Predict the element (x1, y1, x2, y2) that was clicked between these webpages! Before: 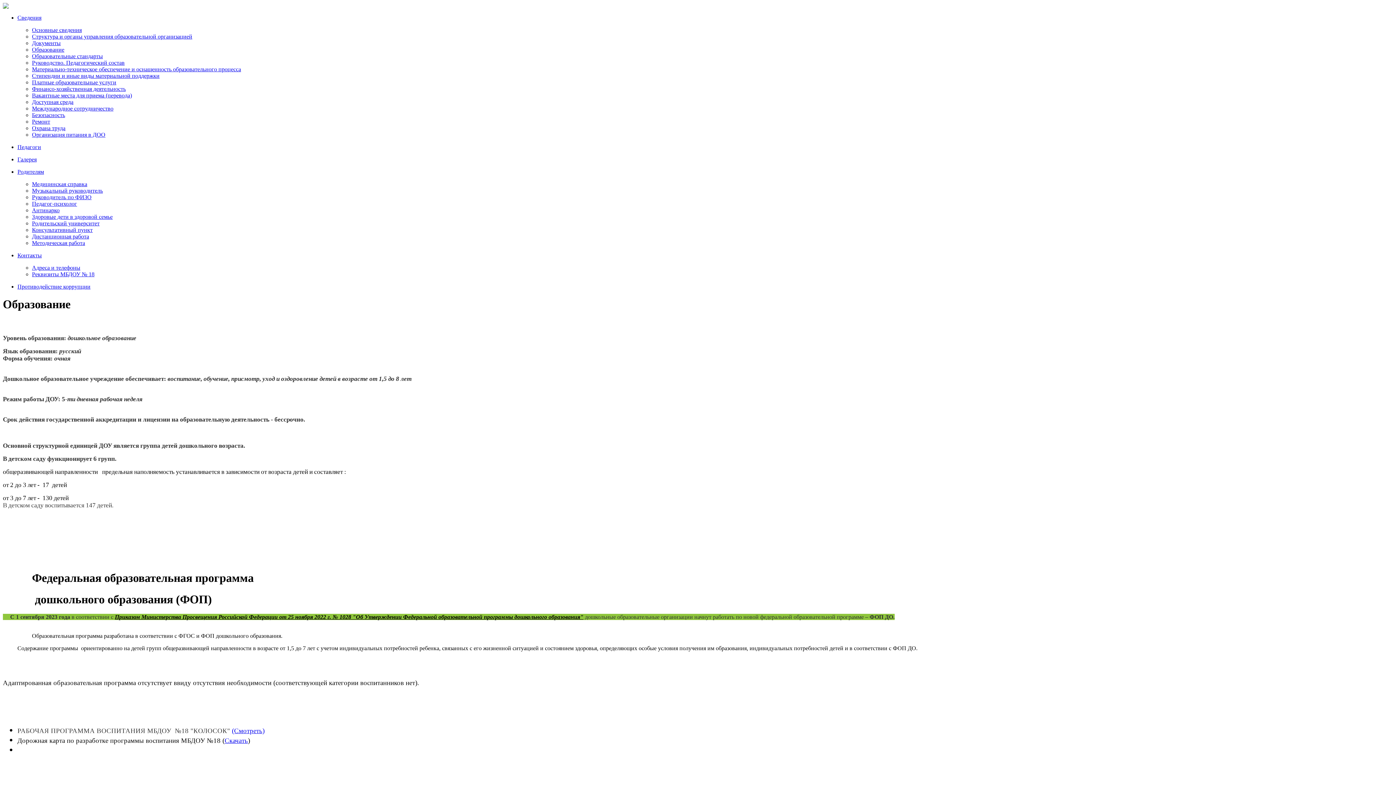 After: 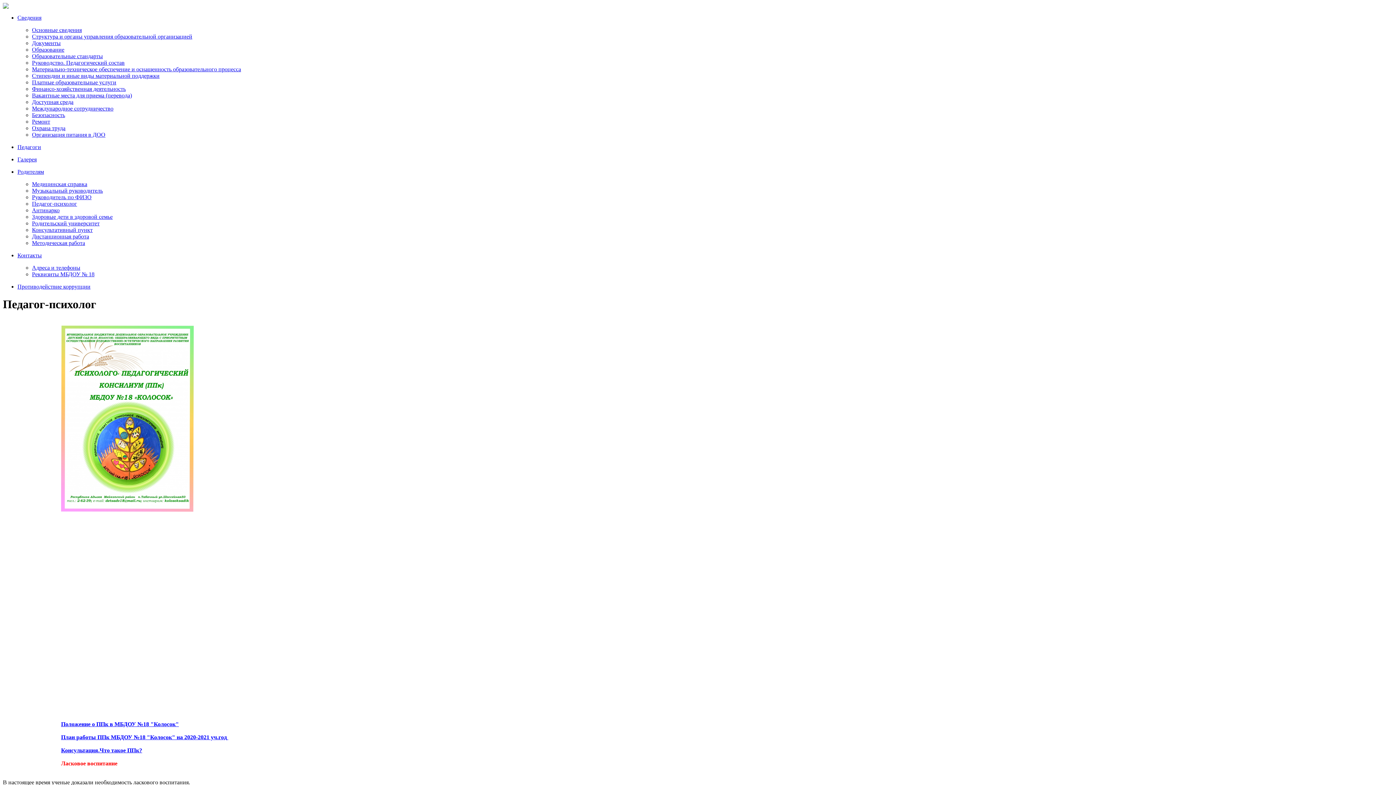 Action: bbox: (32, 200, 77, 206) label: Педагог-психолог